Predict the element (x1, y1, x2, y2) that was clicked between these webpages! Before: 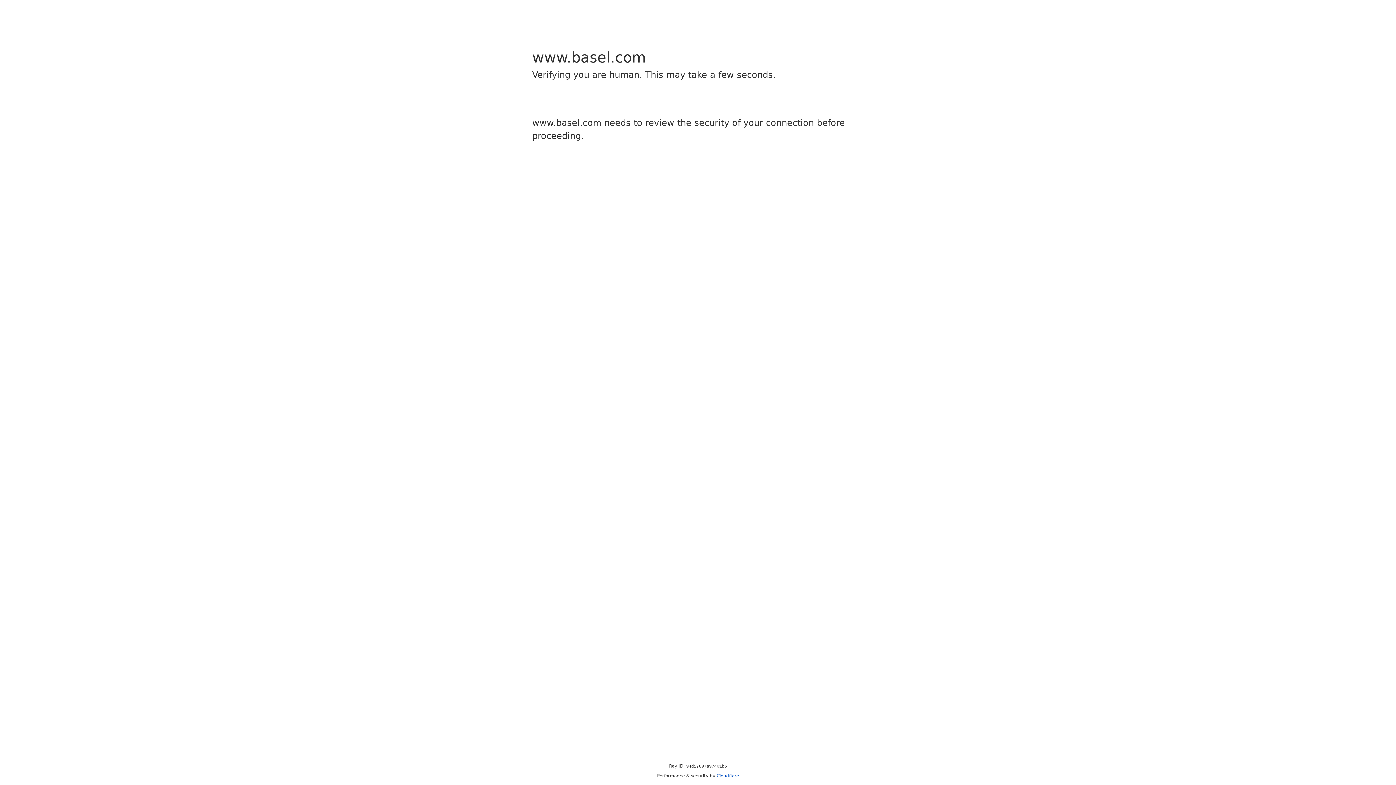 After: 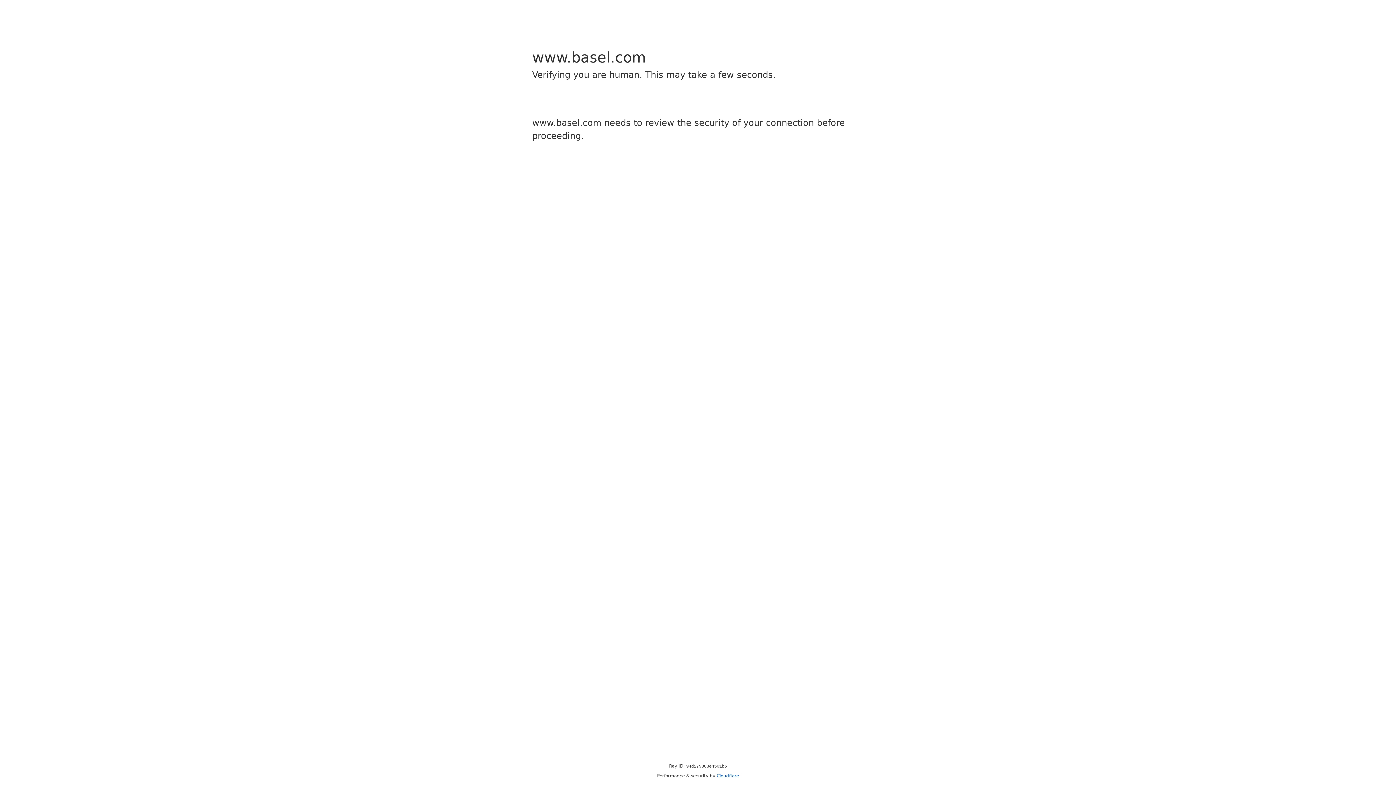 Action: bbox: (716, 773, 739, 778) label: Cloudflare